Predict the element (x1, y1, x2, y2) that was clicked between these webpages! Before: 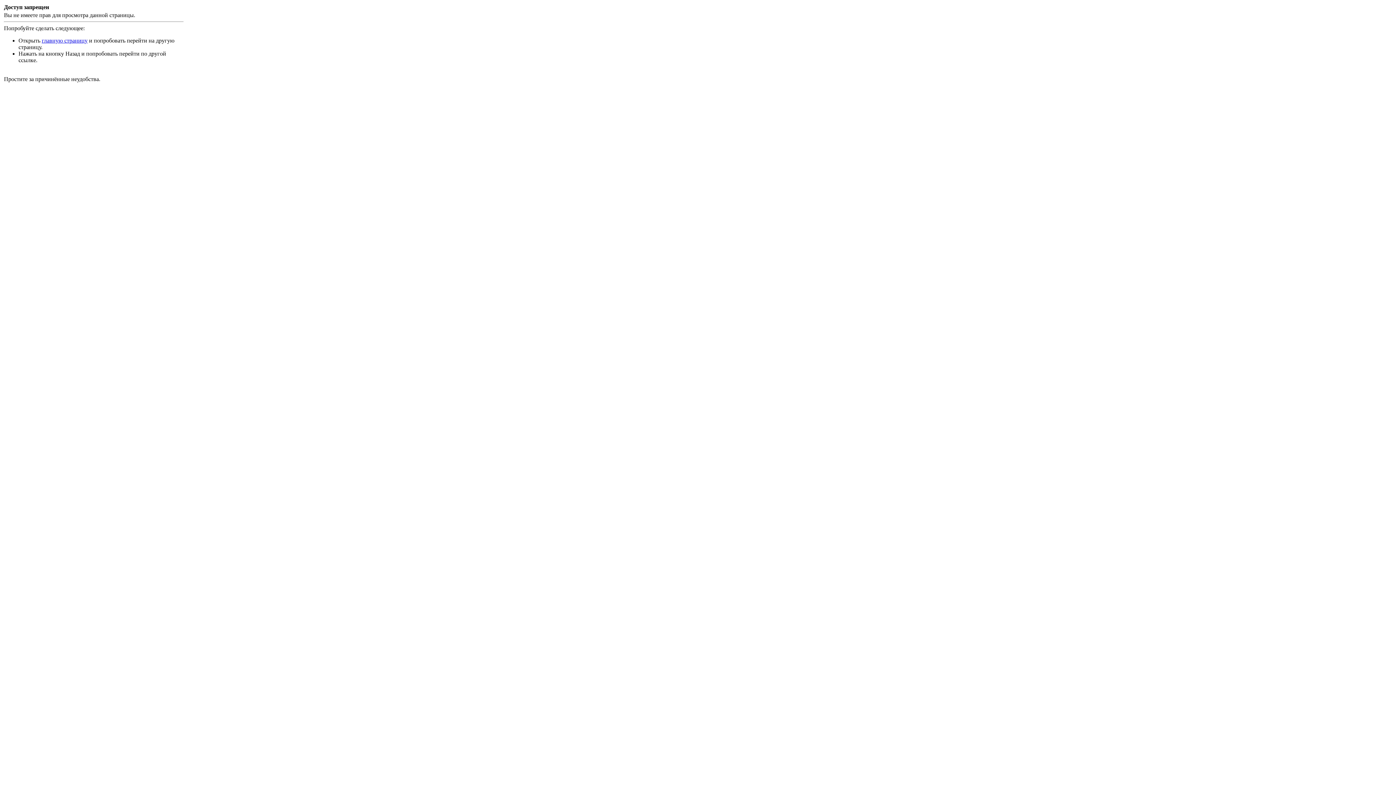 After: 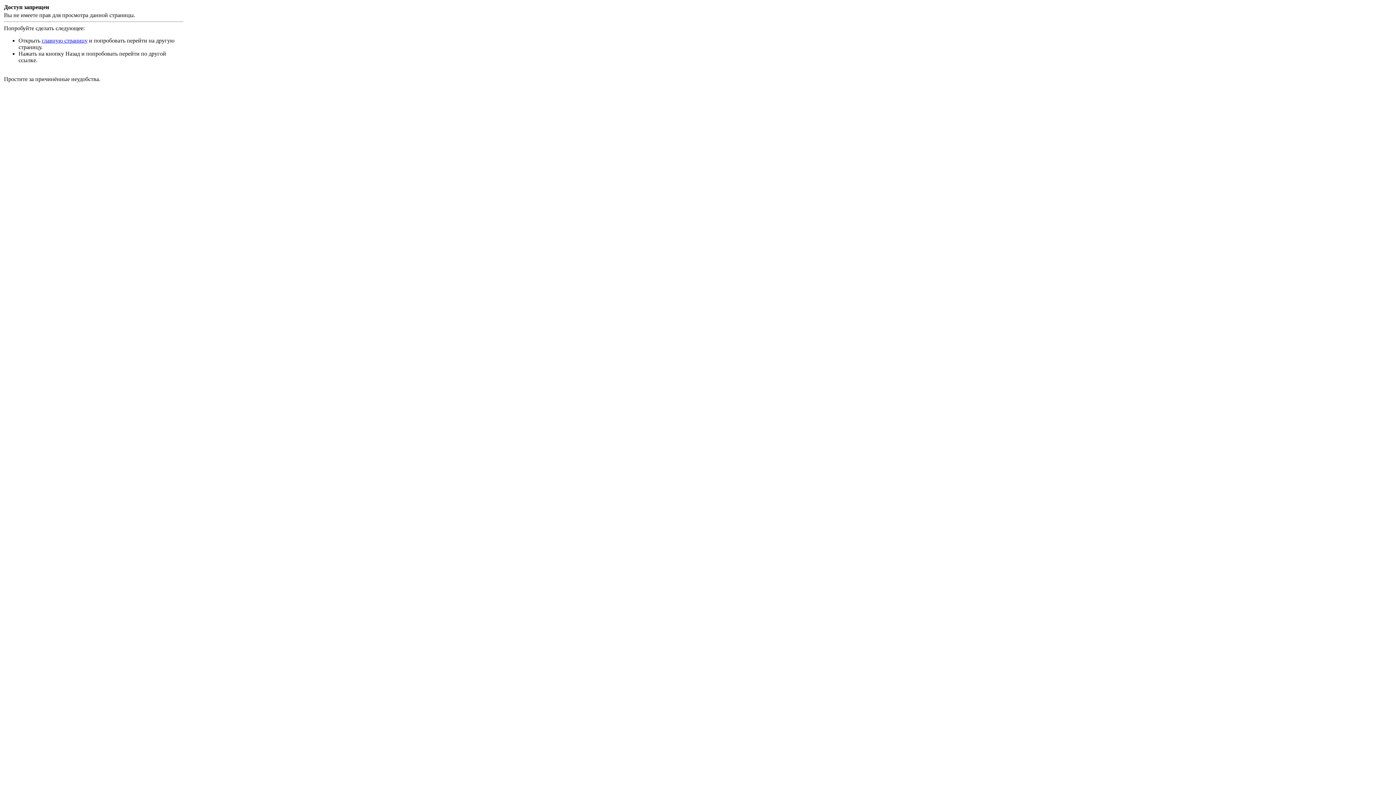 Action: bbox: (41, 37, 87, 43) label: главную страницу